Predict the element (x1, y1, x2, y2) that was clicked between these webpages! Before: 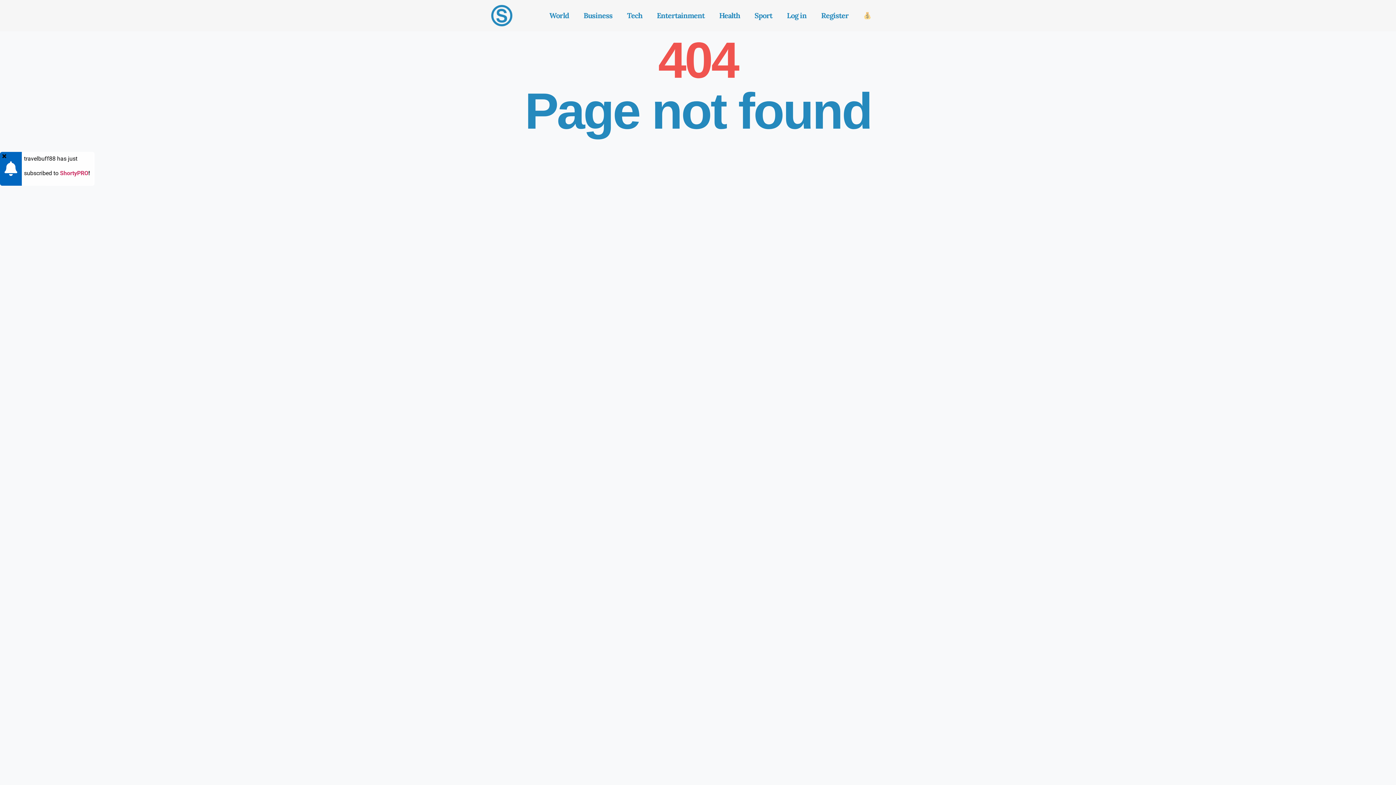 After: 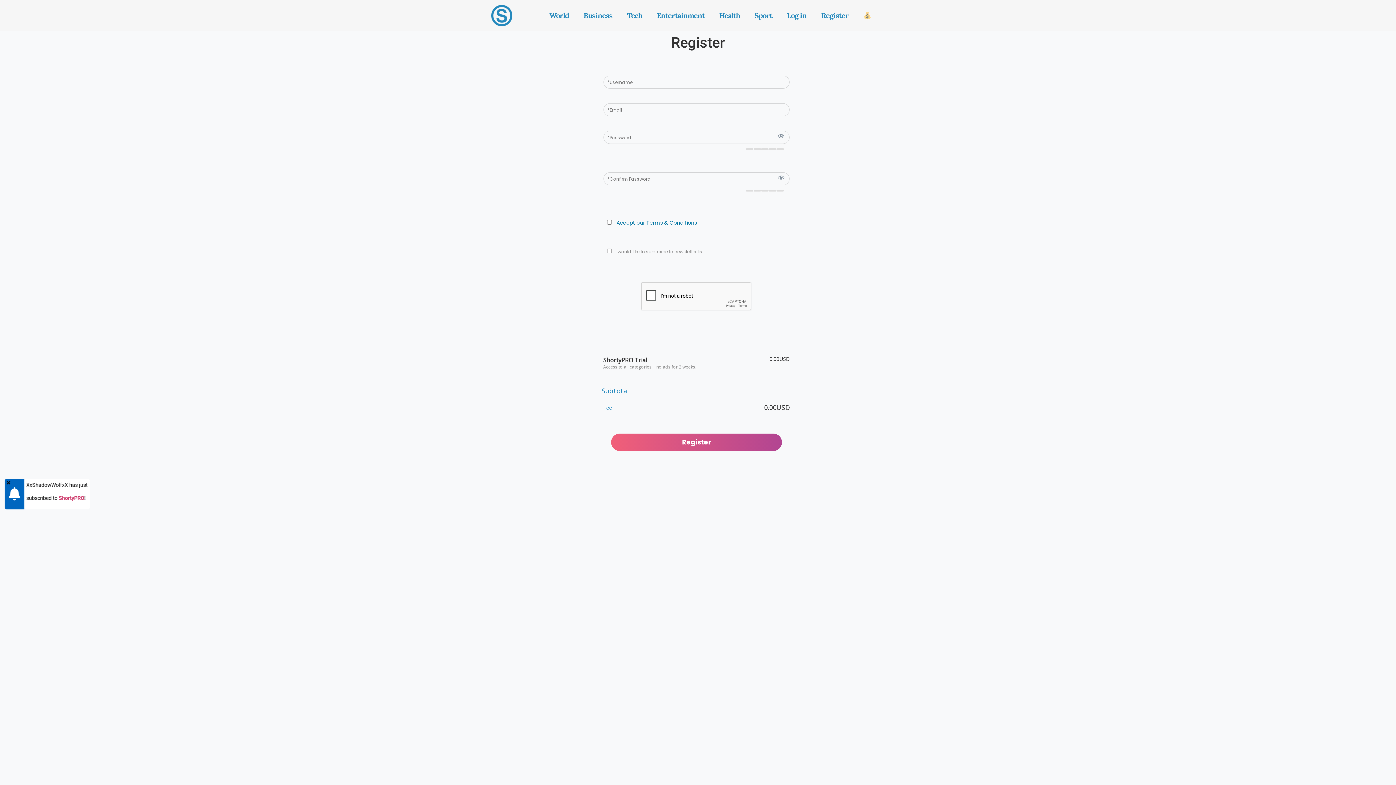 Action: bbox: (814, 7, 856, 24) label: Register